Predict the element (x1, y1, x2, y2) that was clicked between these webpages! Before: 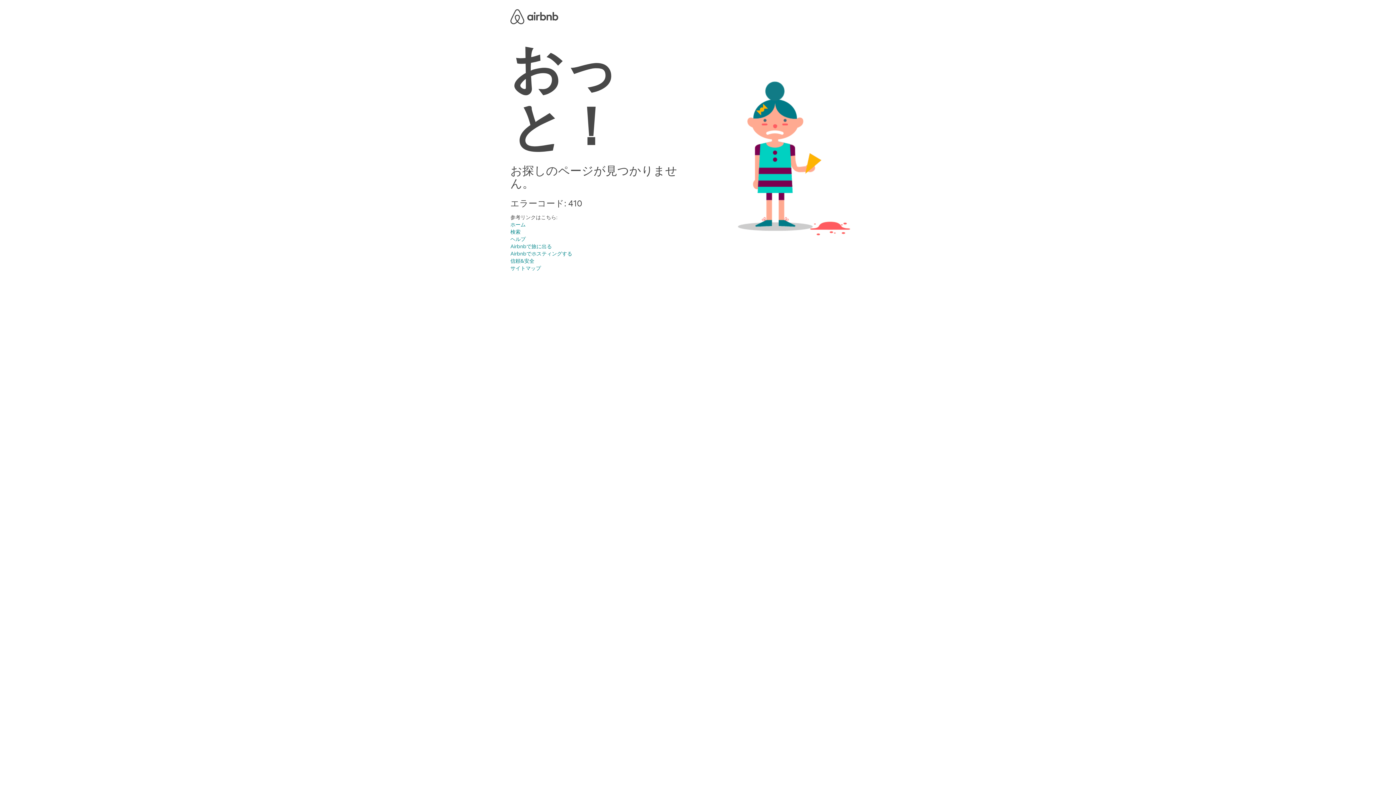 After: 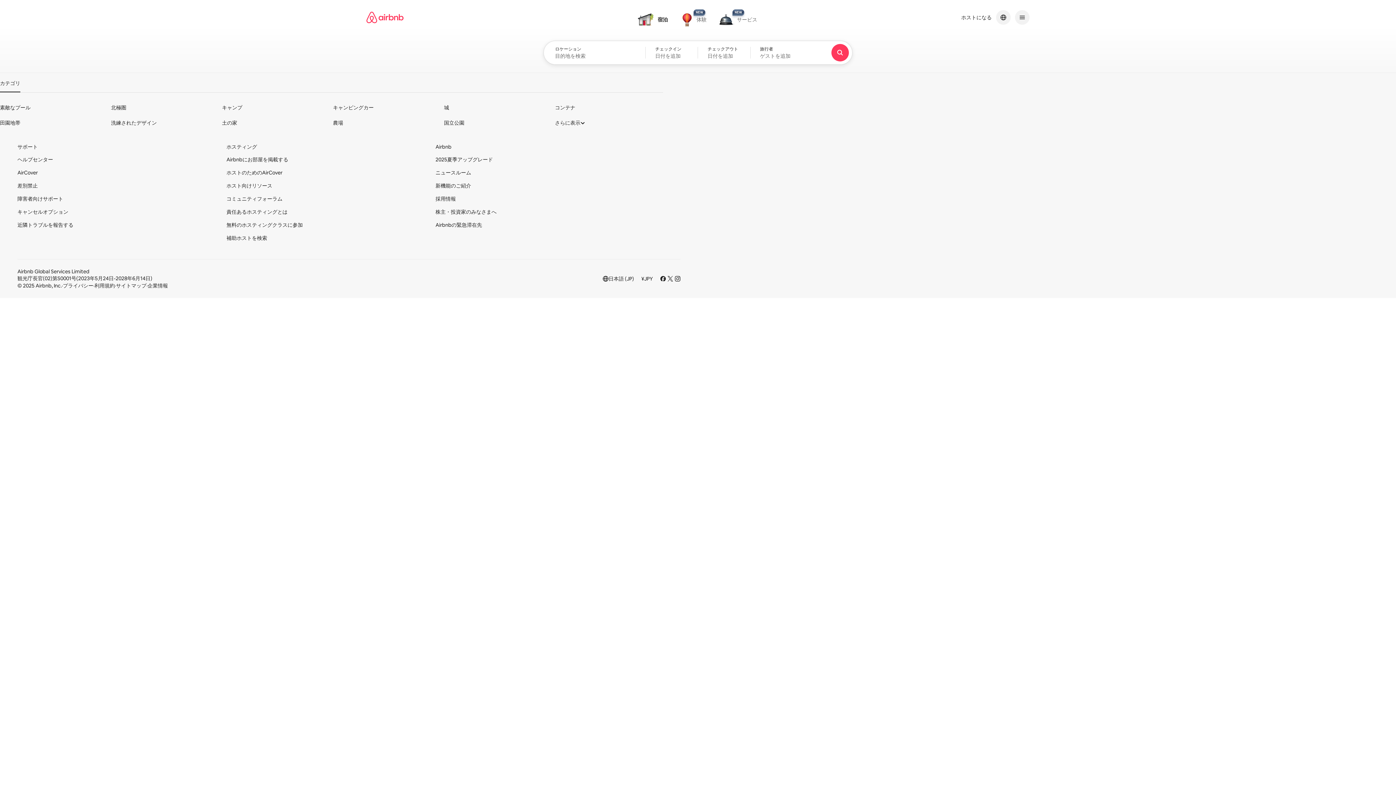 Action: label: Airbnb bbox: (510, 8, 558, 22)